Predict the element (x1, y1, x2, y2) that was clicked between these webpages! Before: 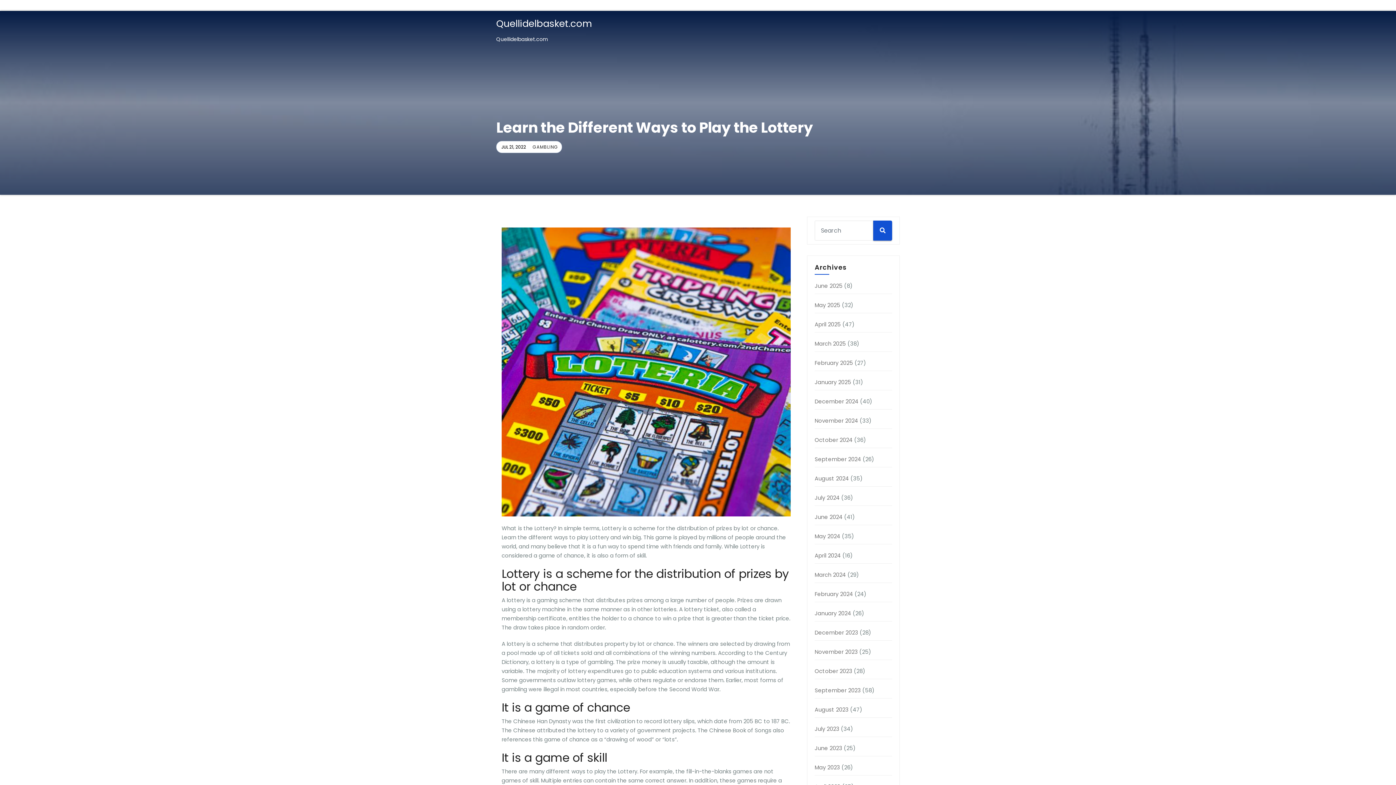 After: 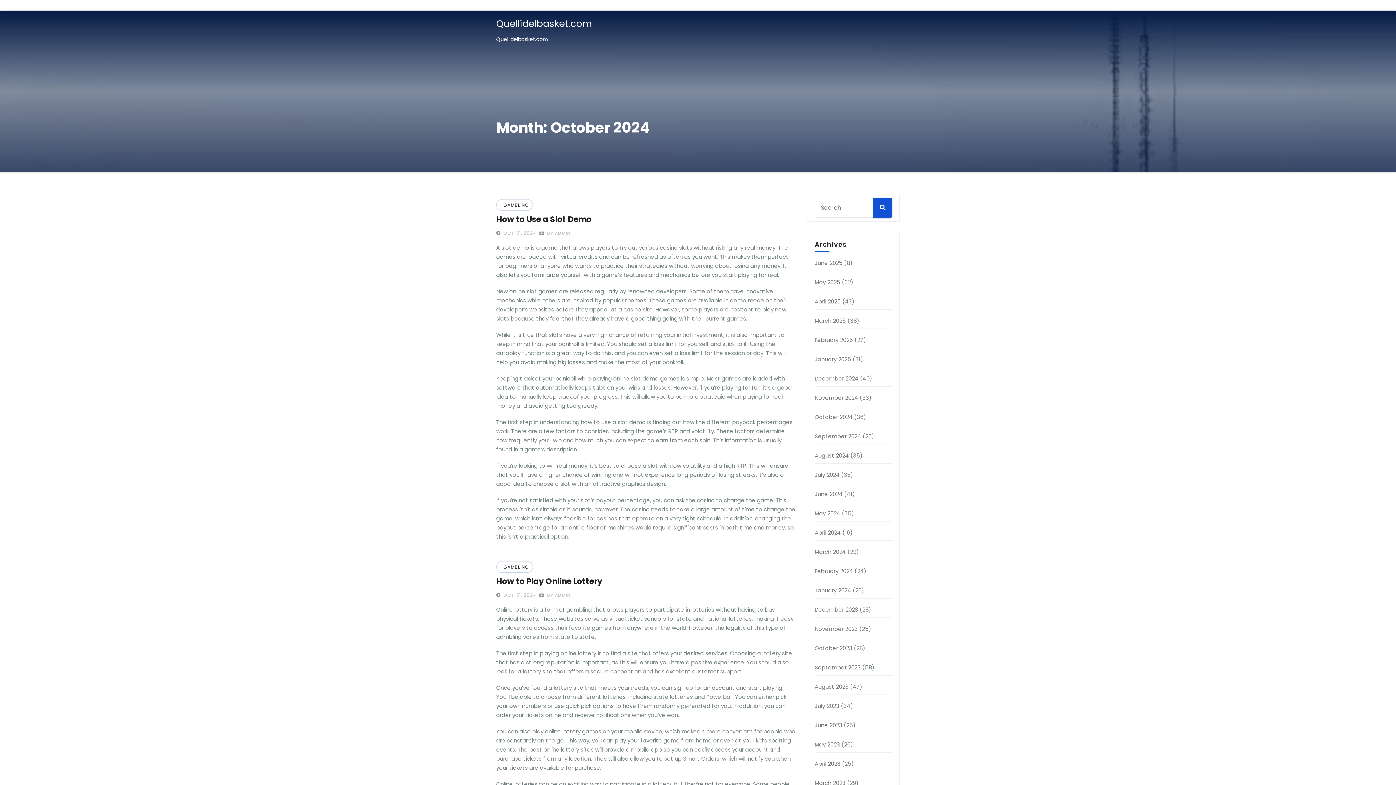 Action: label: October 2024 bbox: (814, 436, 852, 444)